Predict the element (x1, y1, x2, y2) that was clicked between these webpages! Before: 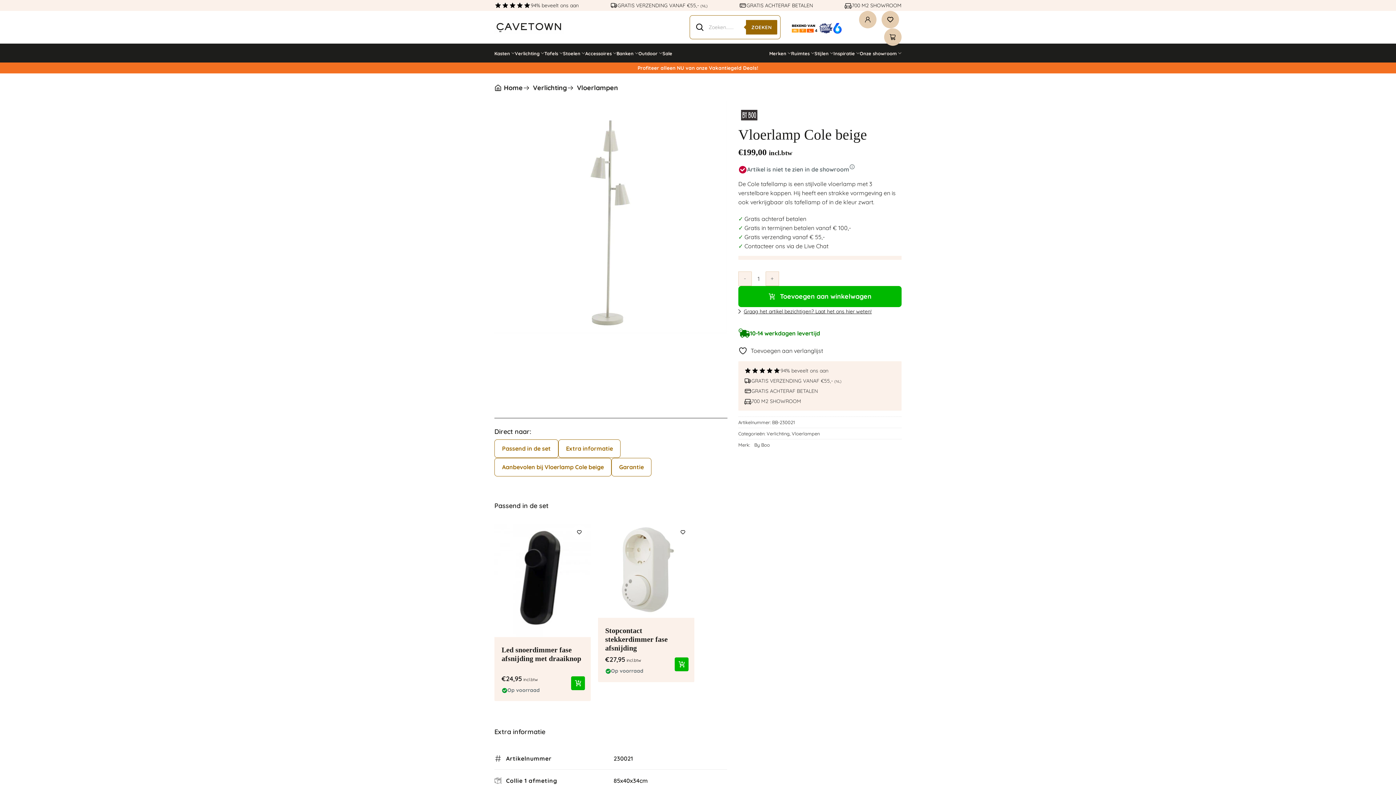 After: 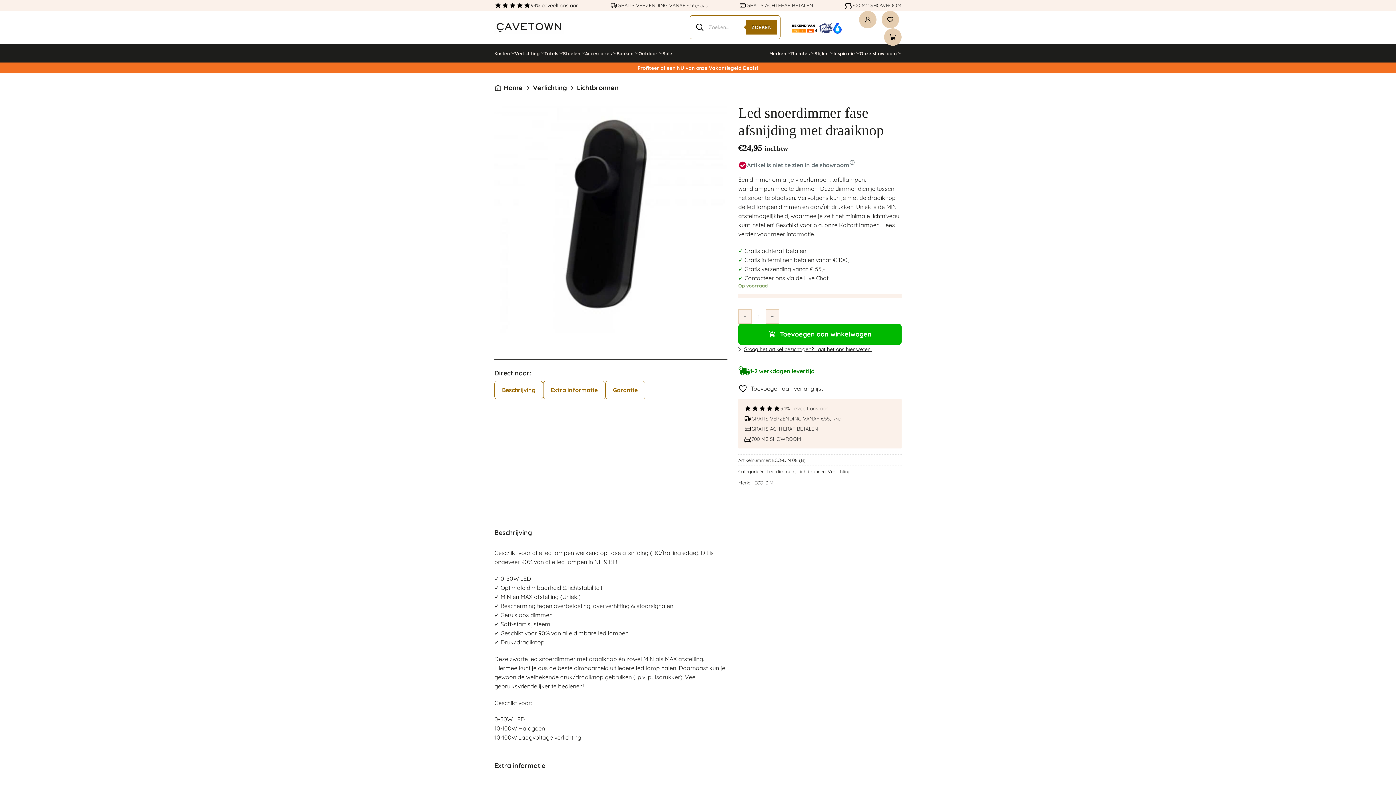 Action: label: Led snoerdimmer fase afsnijding met draaiknop bbox: (501, 646, 583, 663)